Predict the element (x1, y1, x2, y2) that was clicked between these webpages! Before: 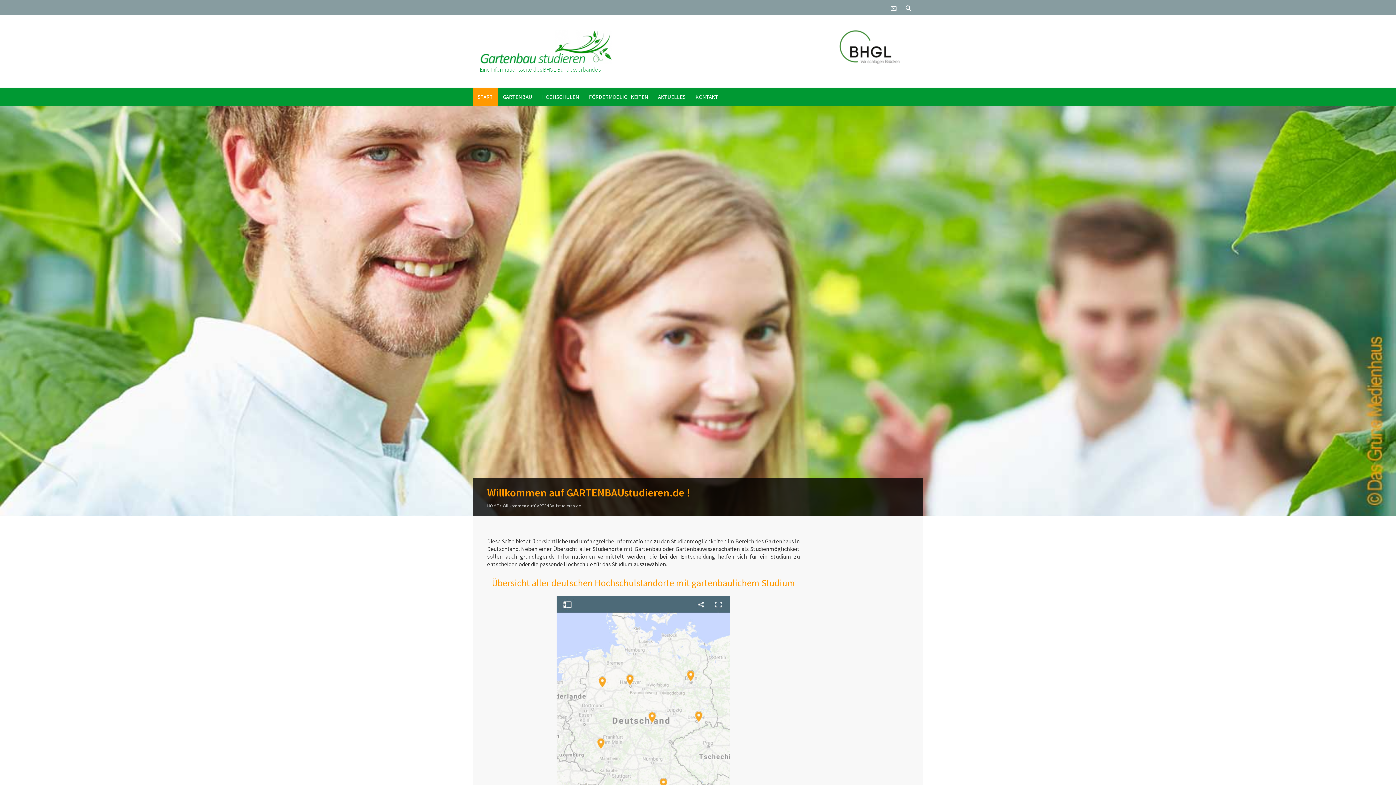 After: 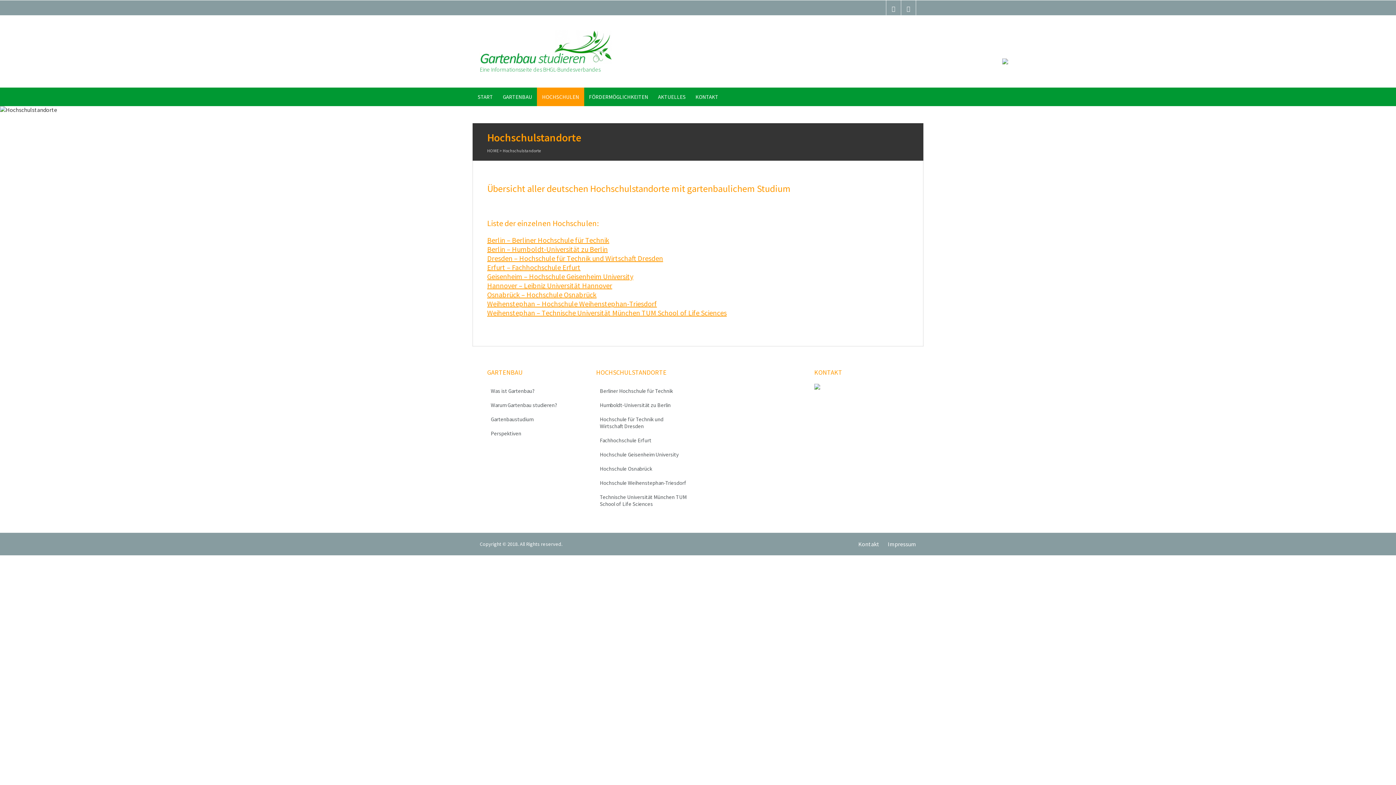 Action: label: HOCHSCHULEN bbox: (537, 87, 584, 106)